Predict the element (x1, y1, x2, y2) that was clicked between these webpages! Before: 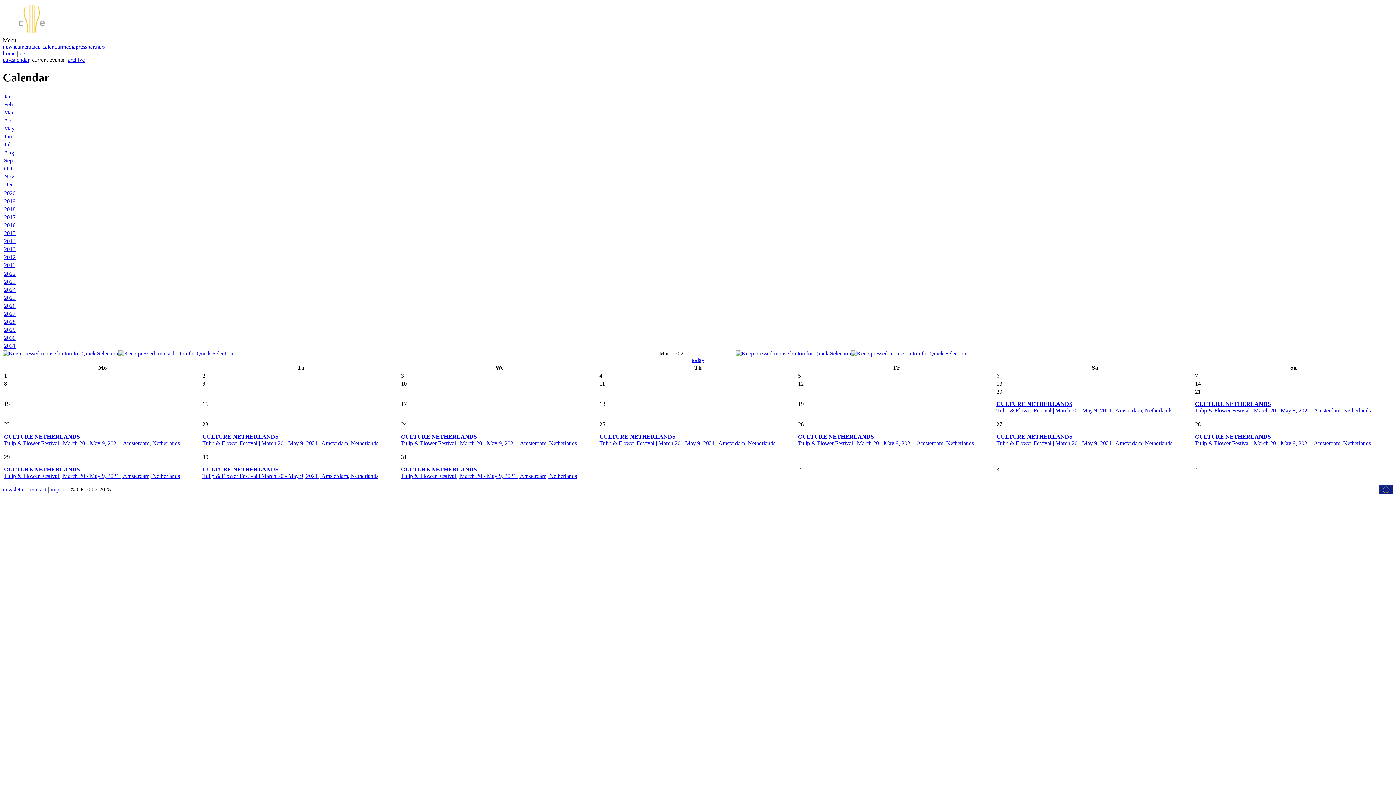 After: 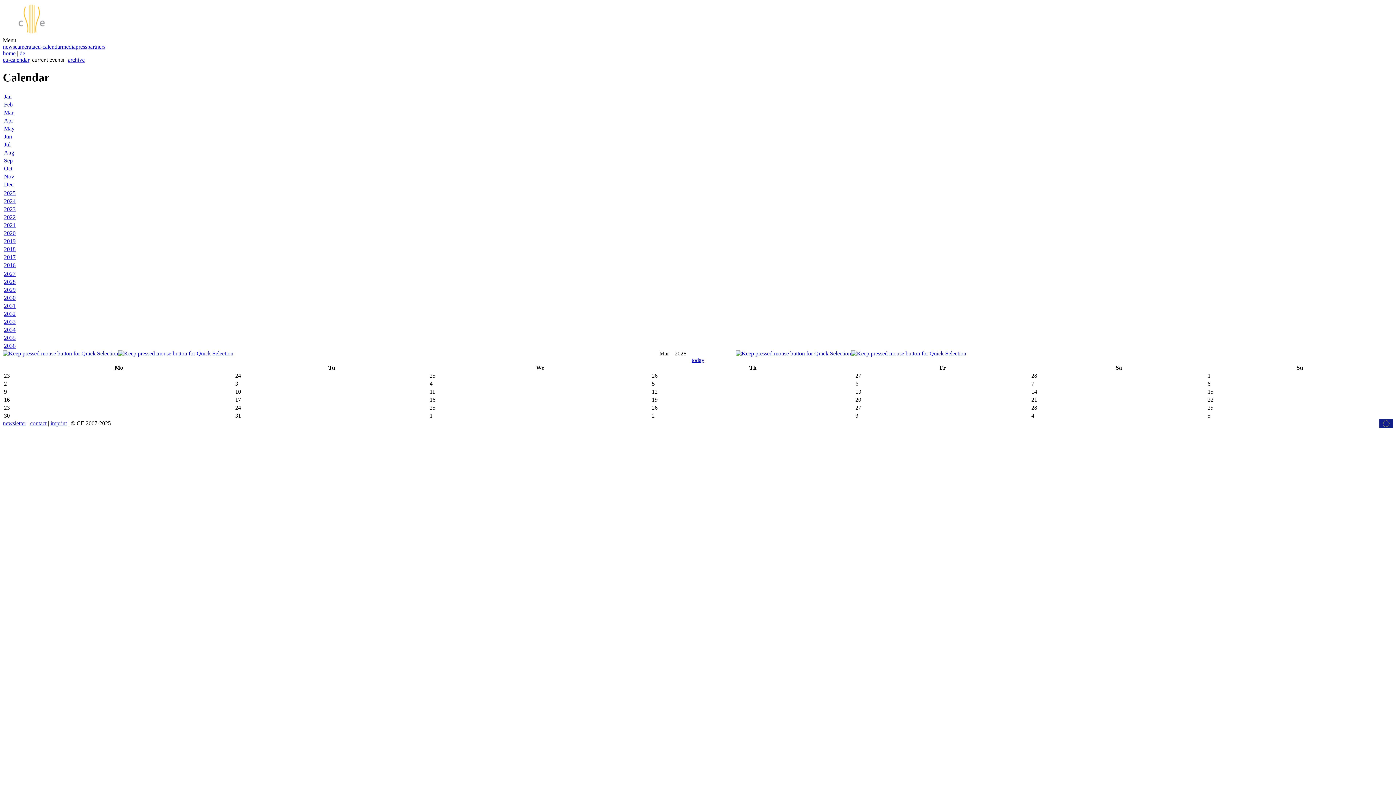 Action: label: 2026 bbox: (4, 302, 15, 309)